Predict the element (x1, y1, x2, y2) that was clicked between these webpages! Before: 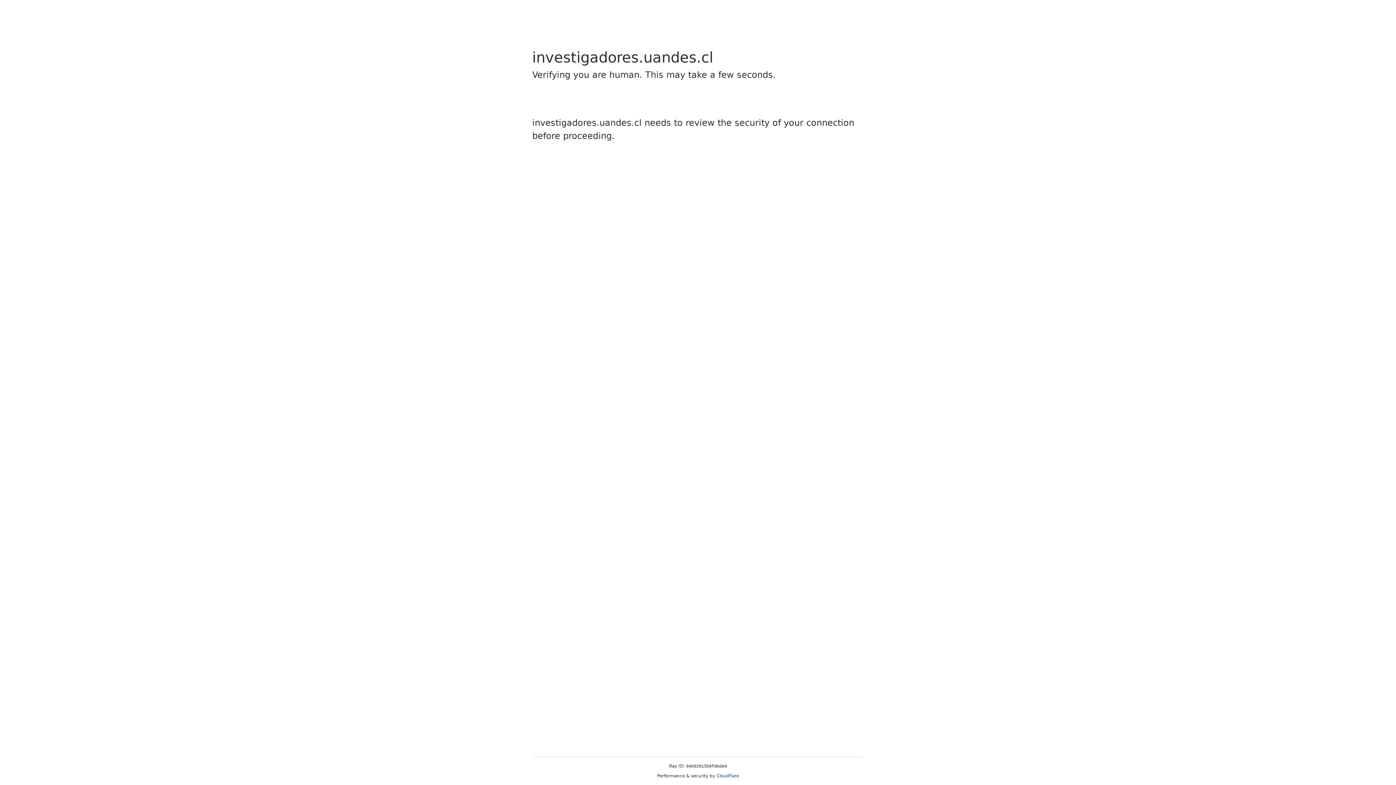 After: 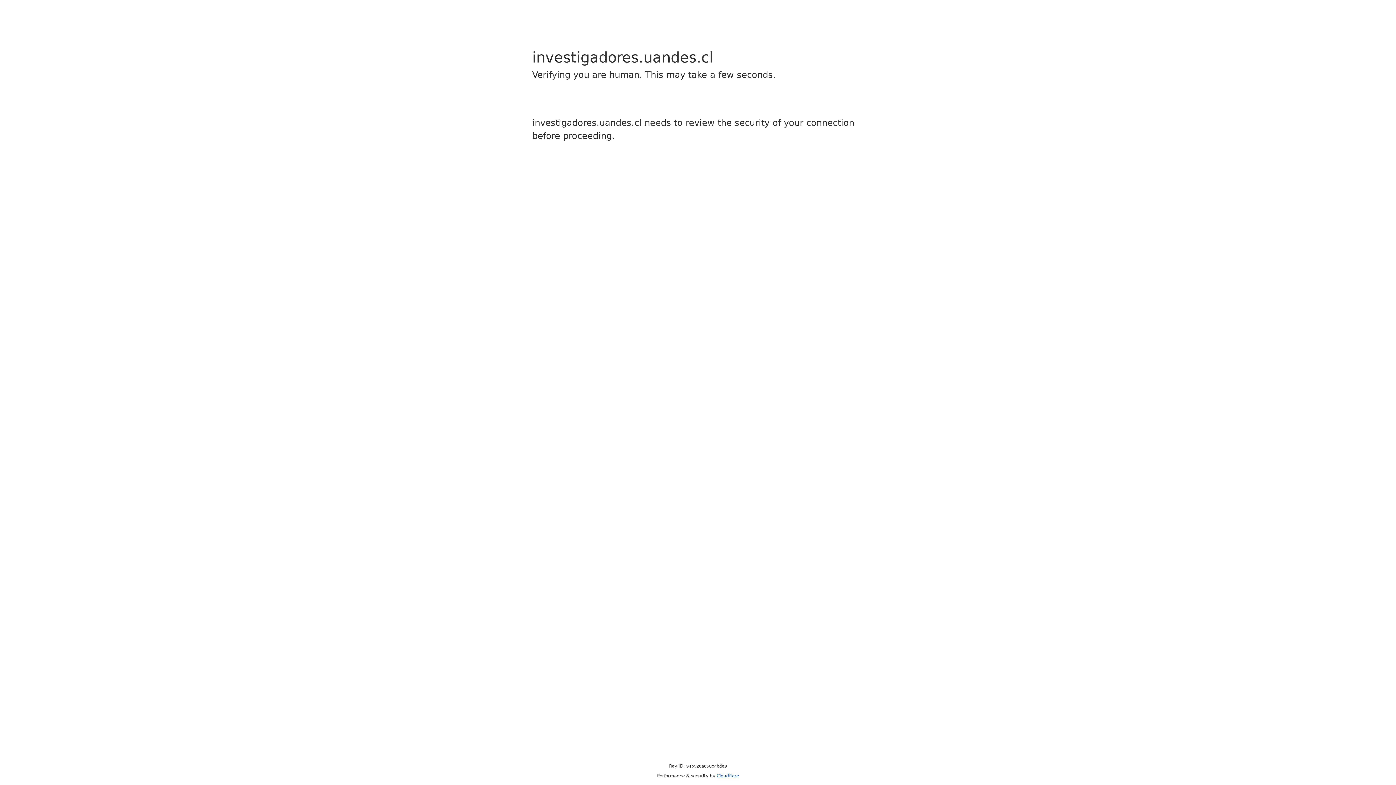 Action: bbox: (716, 773, 739, 778) label: Cloudflare